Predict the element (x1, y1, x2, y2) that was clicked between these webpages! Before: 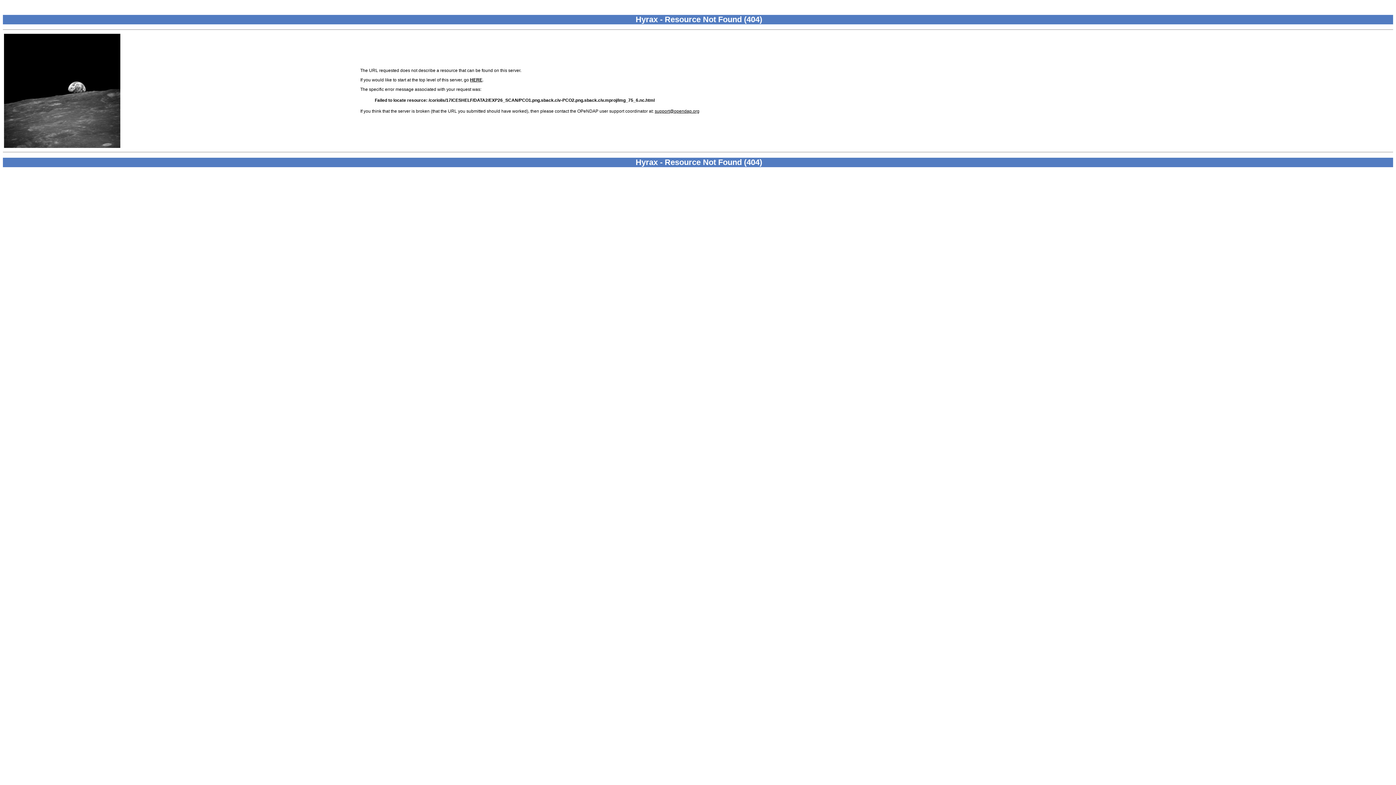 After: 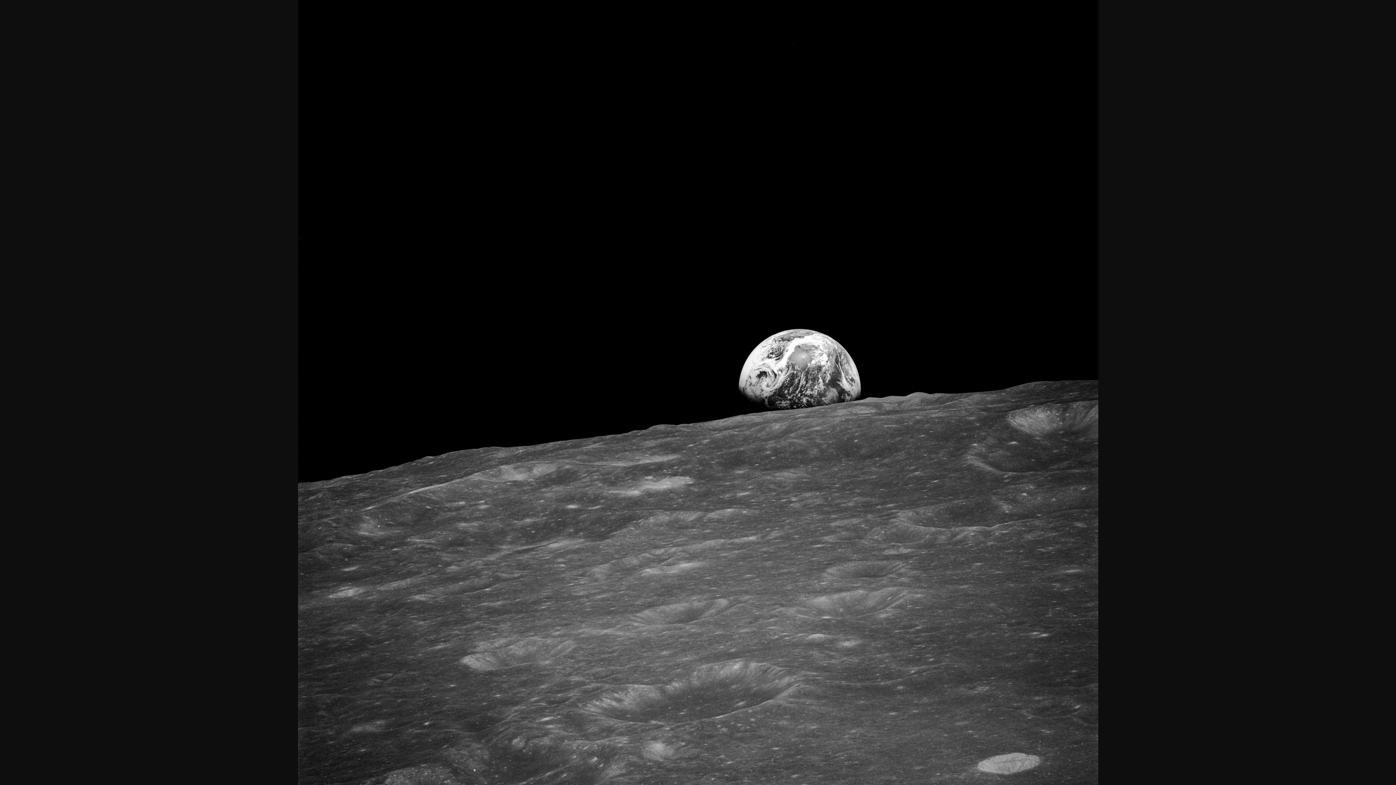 Action: bbox: (4, 143, 120, 149)